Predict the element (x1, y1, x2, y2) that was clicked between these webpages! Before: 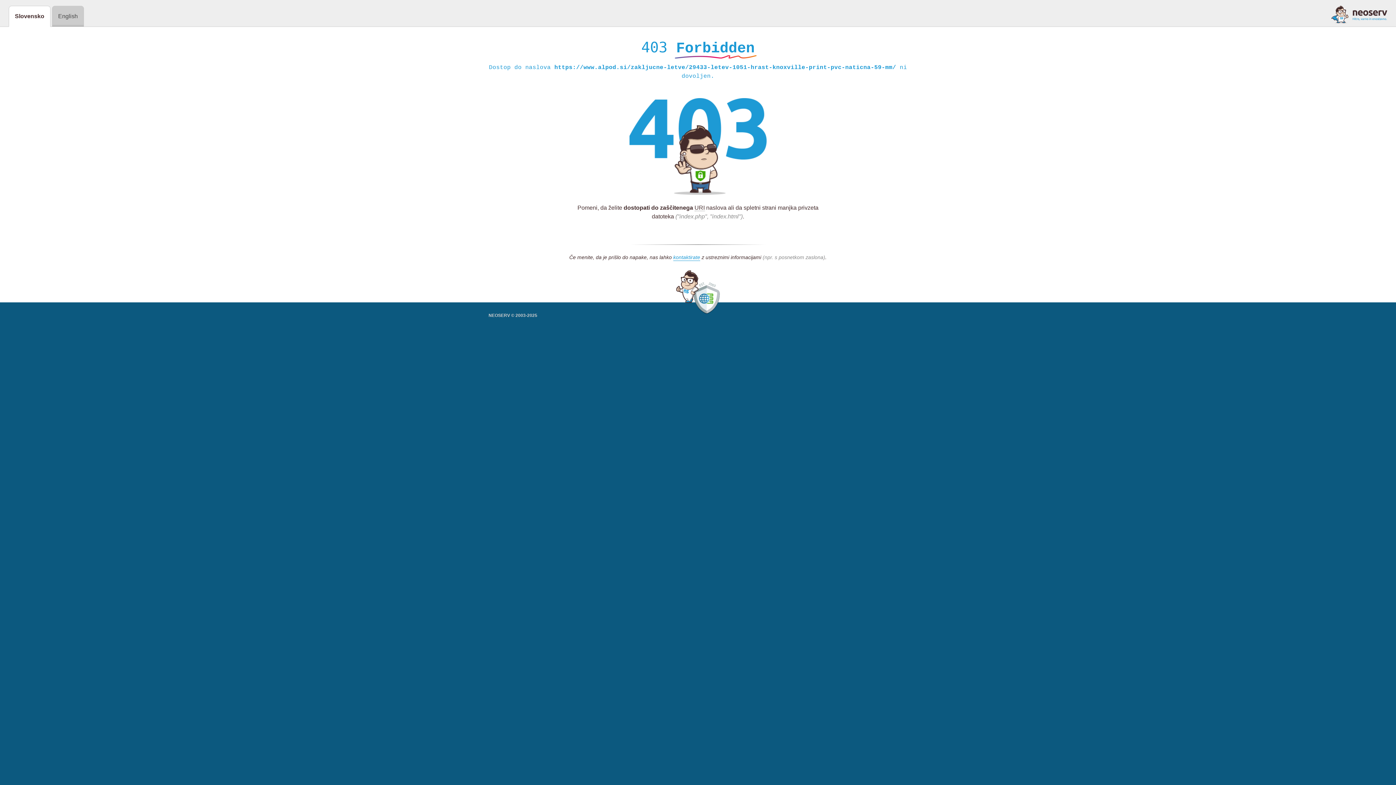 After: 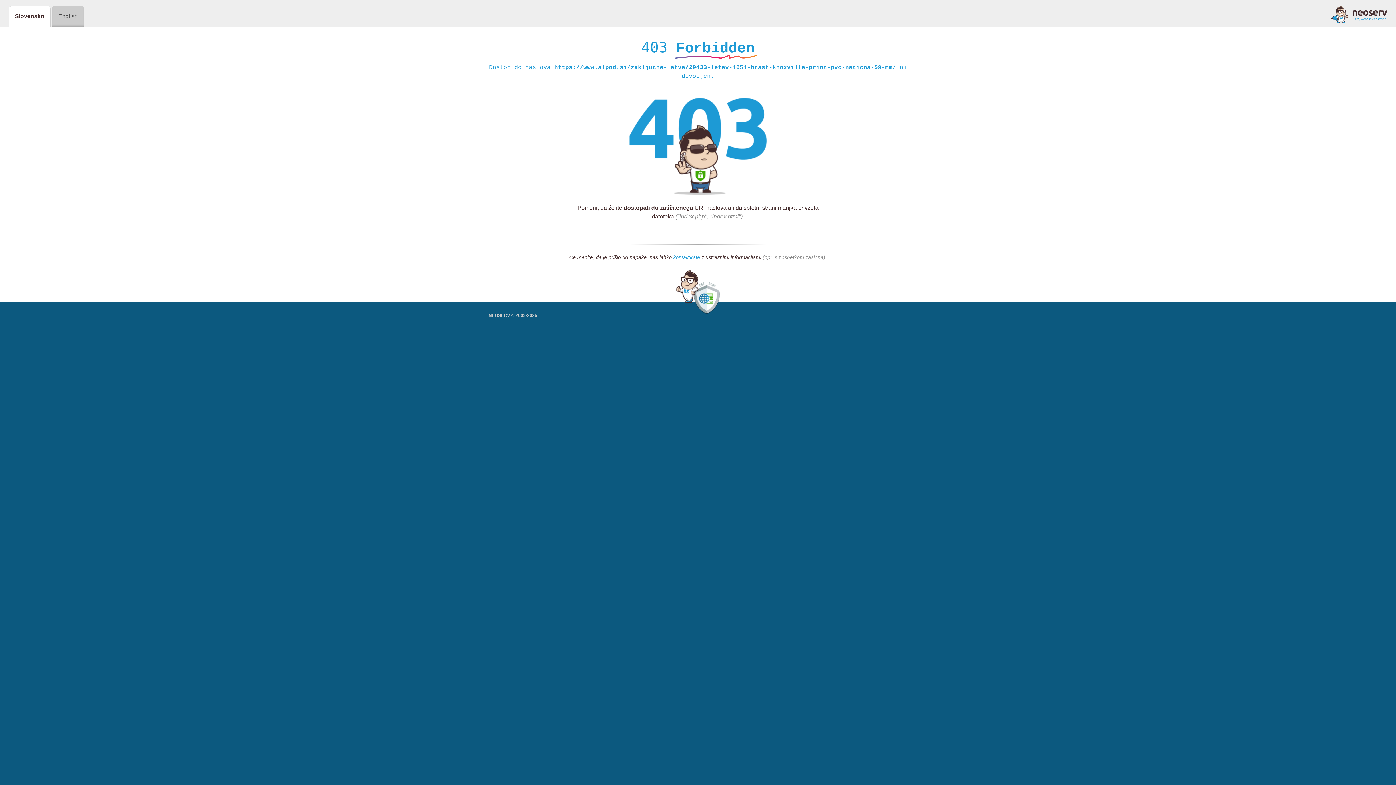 Action: label: kontaktirate bbox: (673, 254, 700, 261)